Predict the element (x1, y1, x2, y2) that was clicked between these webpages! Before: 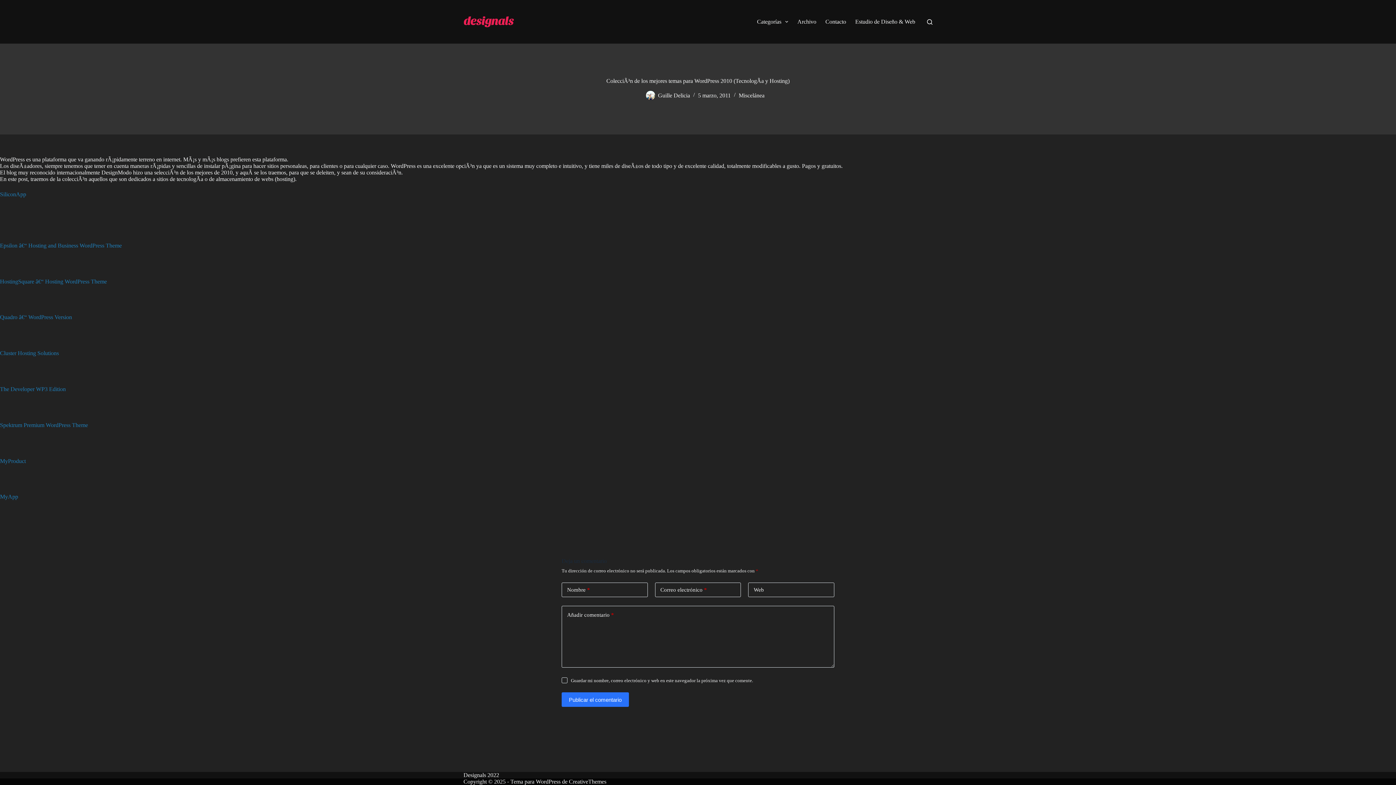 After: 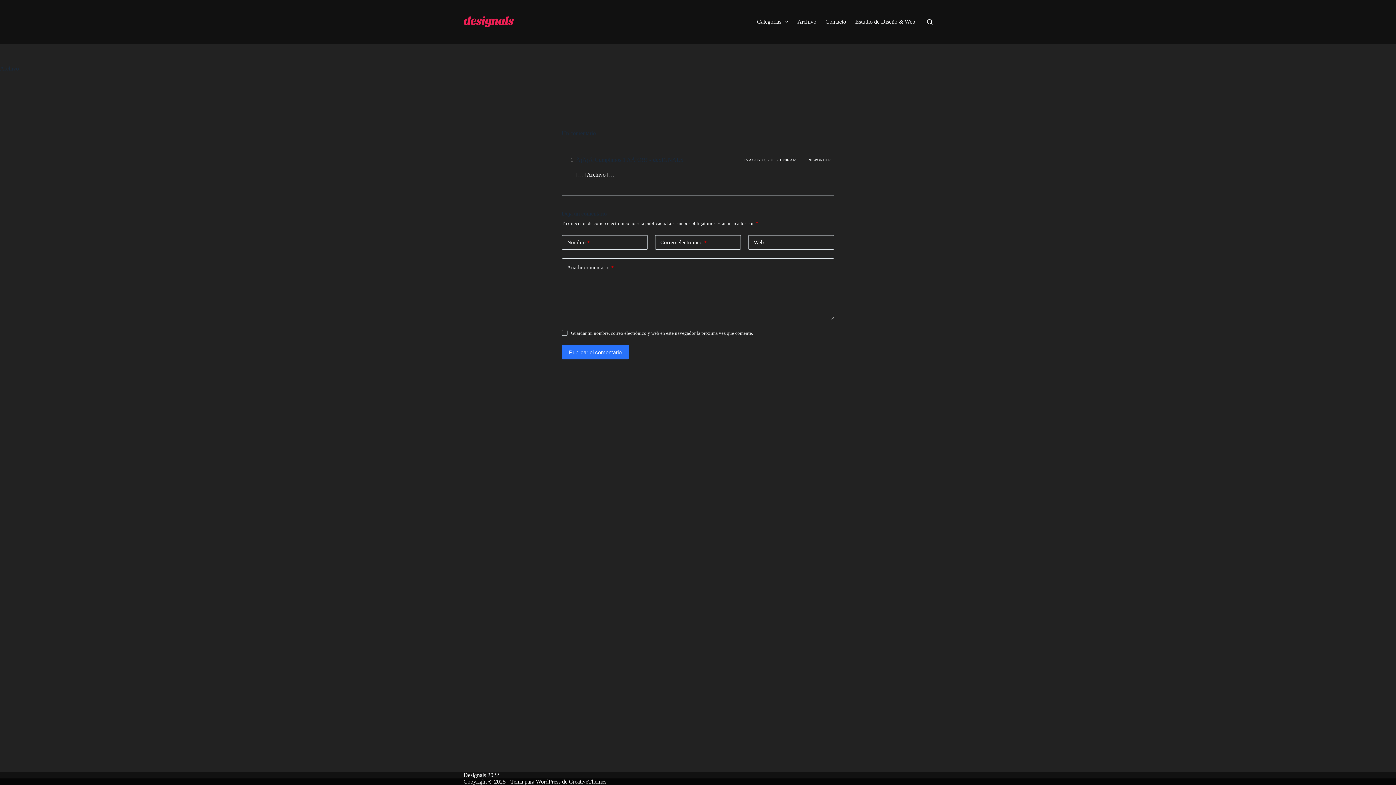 Action: label: Archivo bbox: (793, 0, 821, 43)